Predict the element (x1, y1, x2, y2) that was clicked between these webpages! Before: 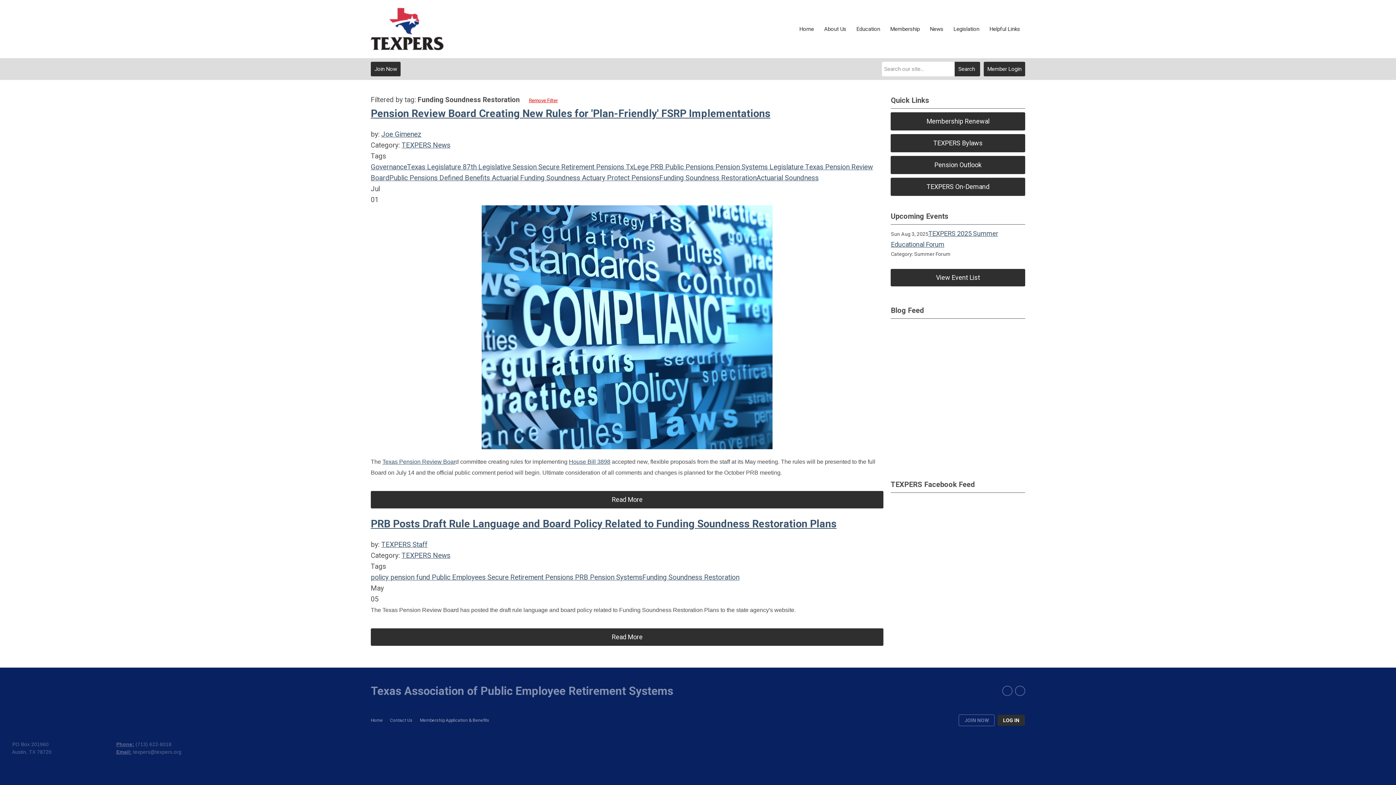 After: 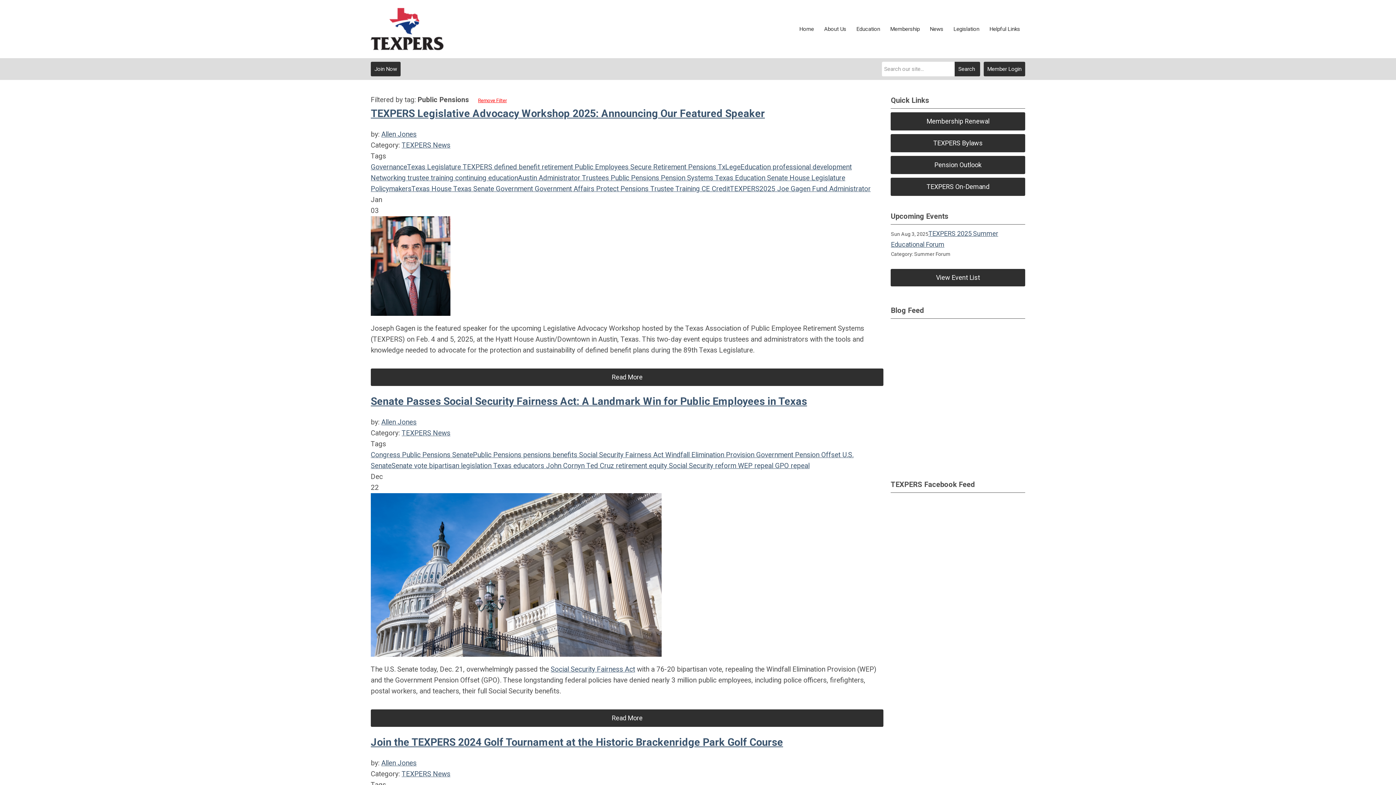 Action: label:  Public Pensions bbox: (663, 162, 713, 171)